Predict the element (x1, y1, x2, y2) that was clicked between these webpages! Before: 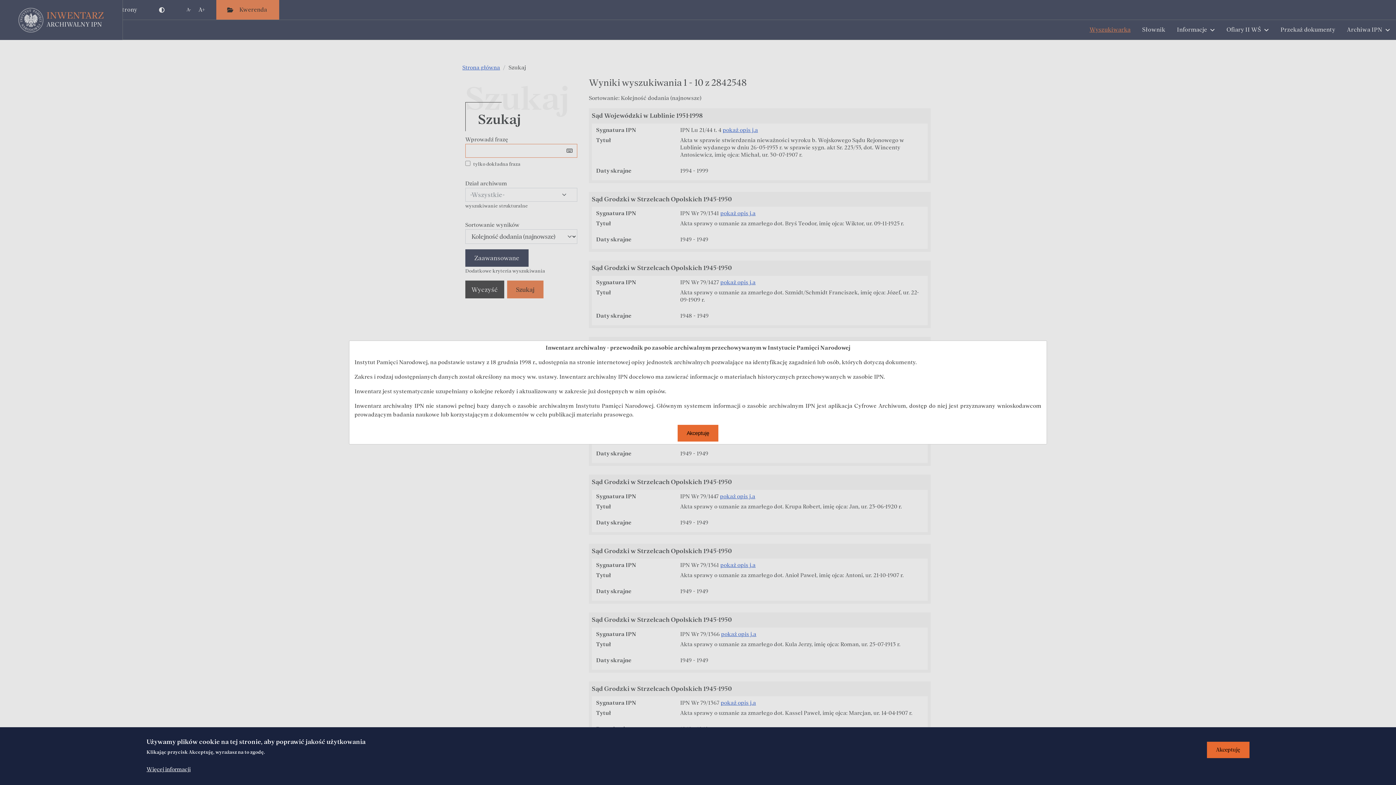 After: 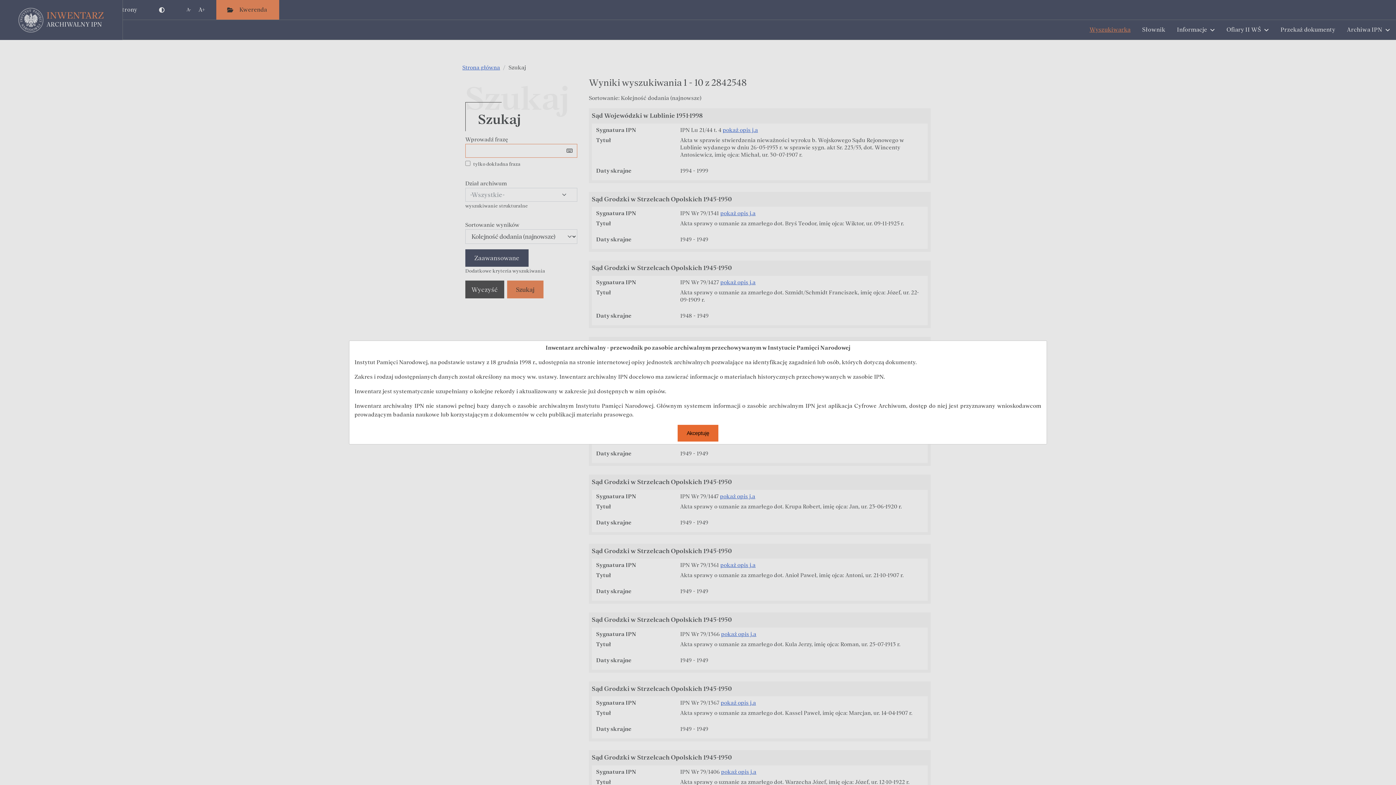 Action: label: Akceptuję bbox: (1207, 742, 1249, 758)